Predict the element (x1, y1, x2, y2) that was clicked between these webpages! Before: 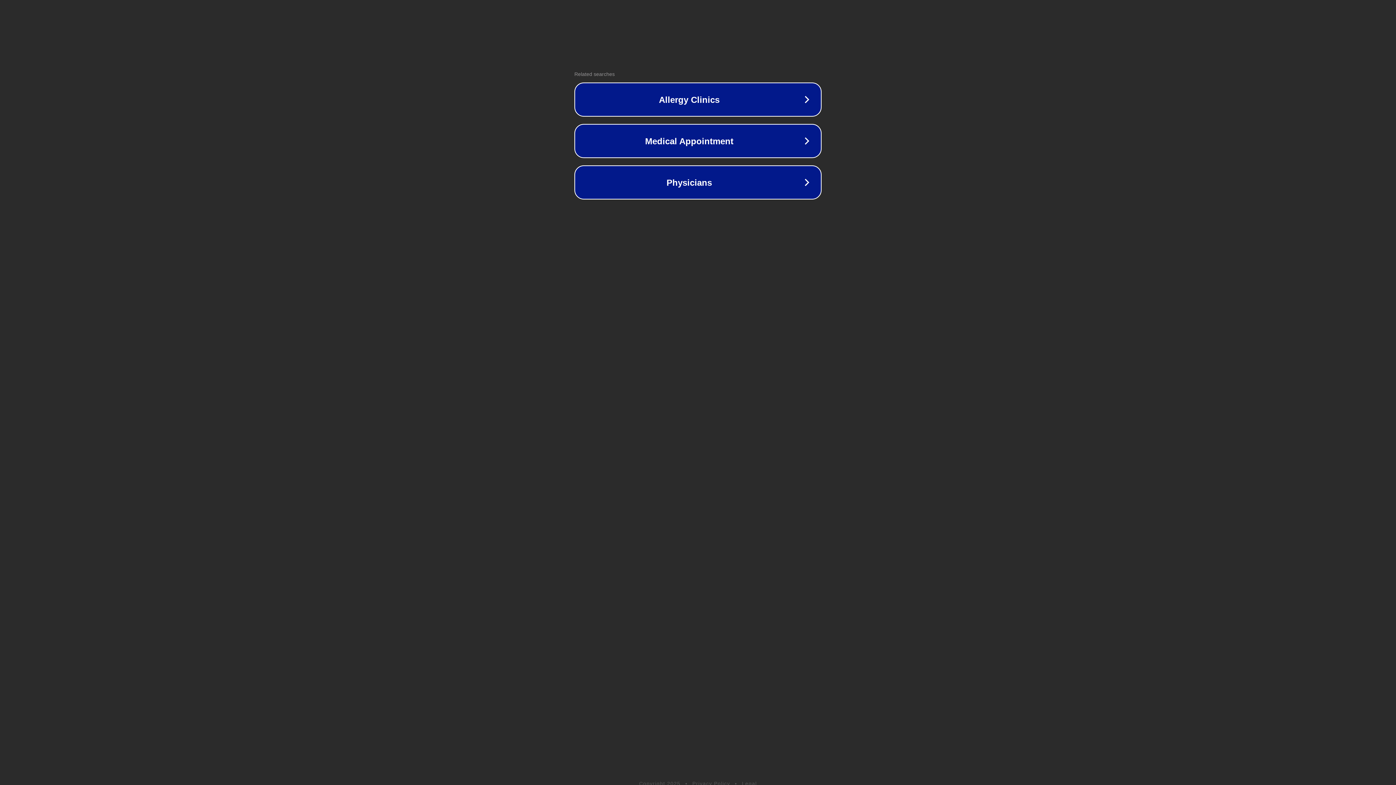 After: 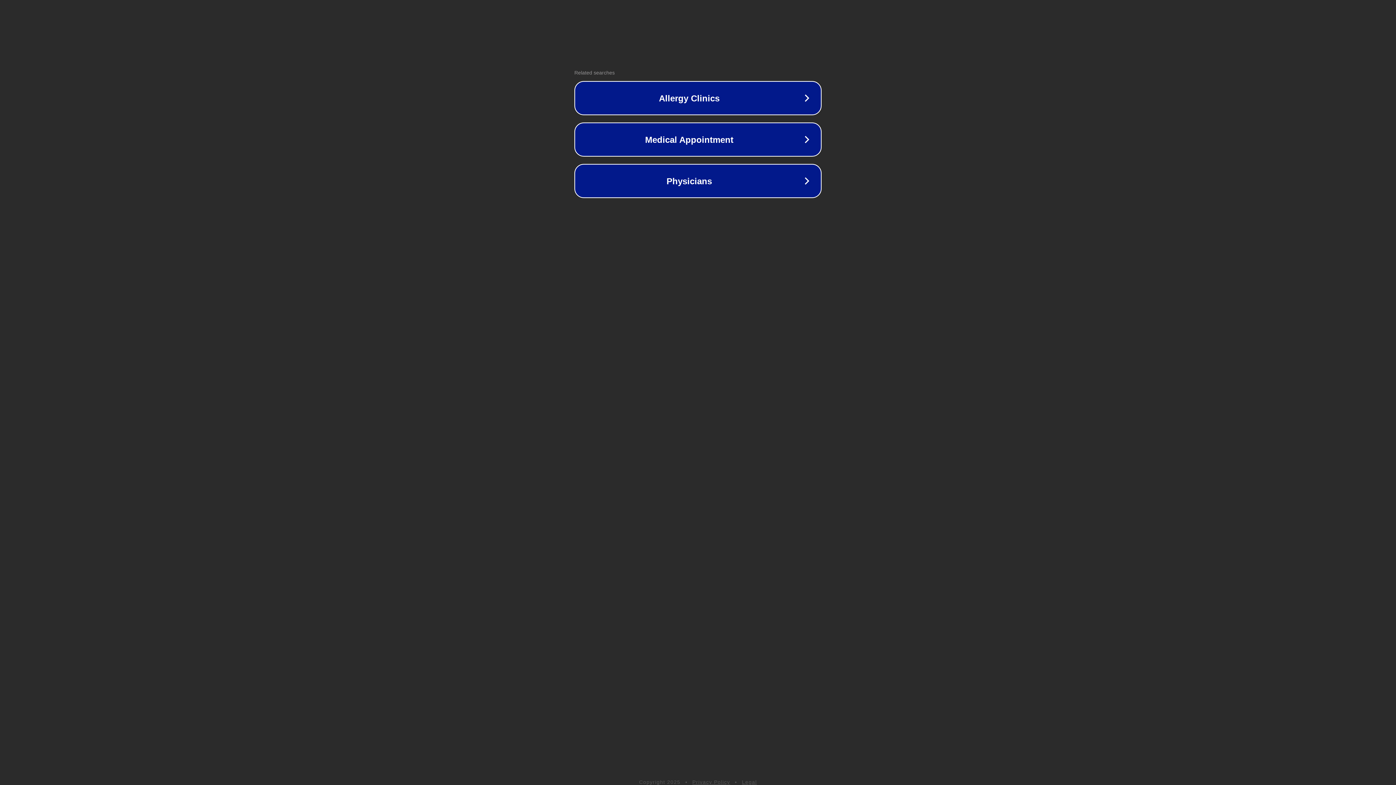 Action: bbox: (742, 781, 757, 786) label: Legal